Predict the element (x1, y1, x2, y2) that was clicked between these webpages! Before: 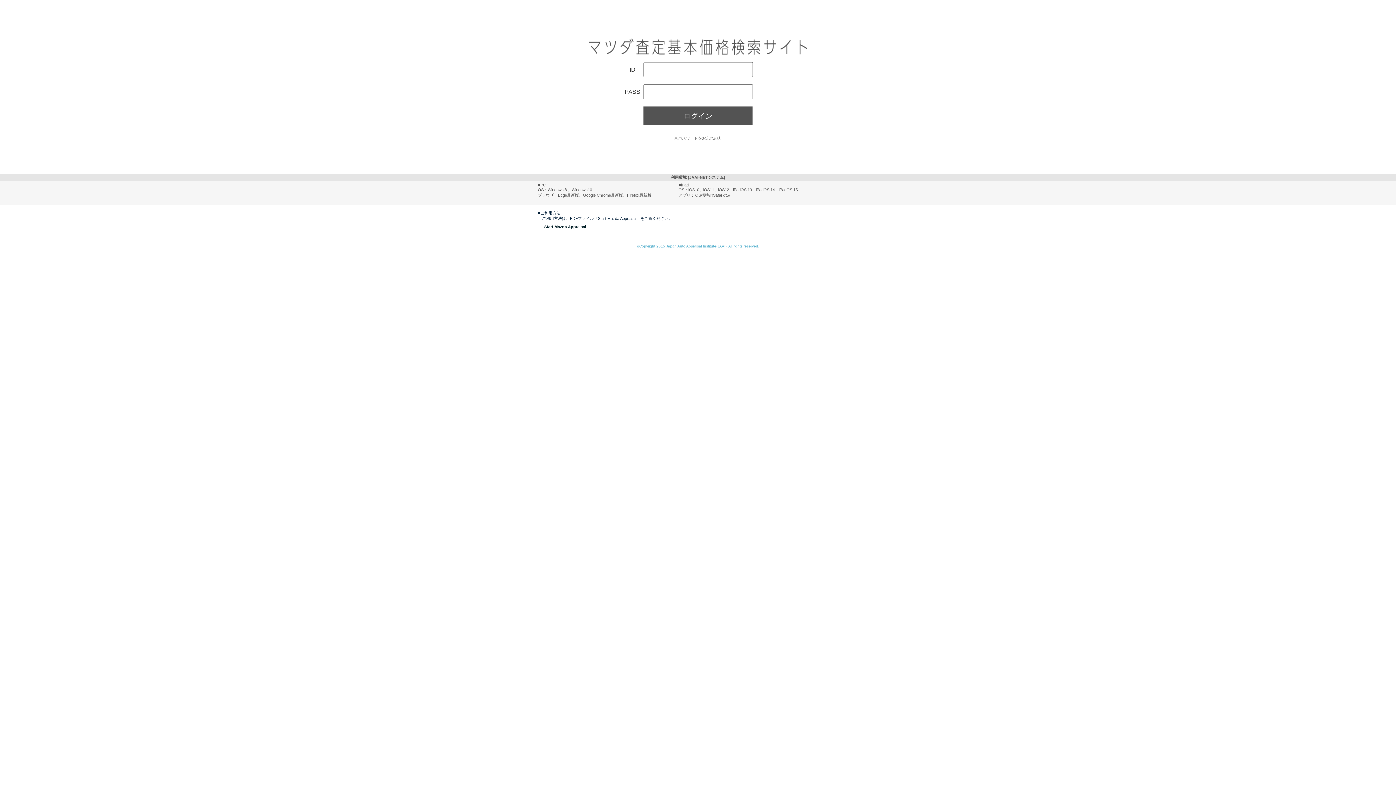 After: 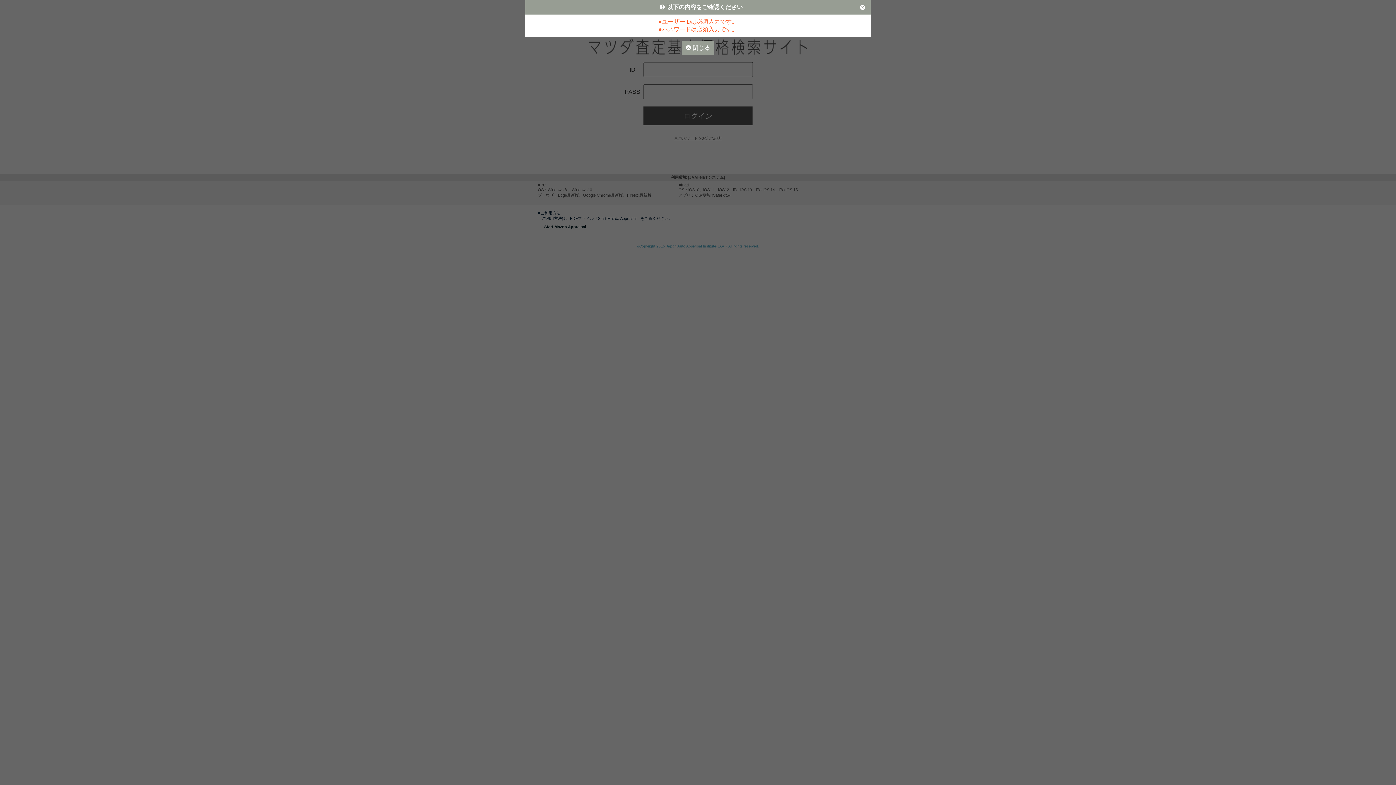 Action: bbox: (643, 106, 760, 125) label: ログイン